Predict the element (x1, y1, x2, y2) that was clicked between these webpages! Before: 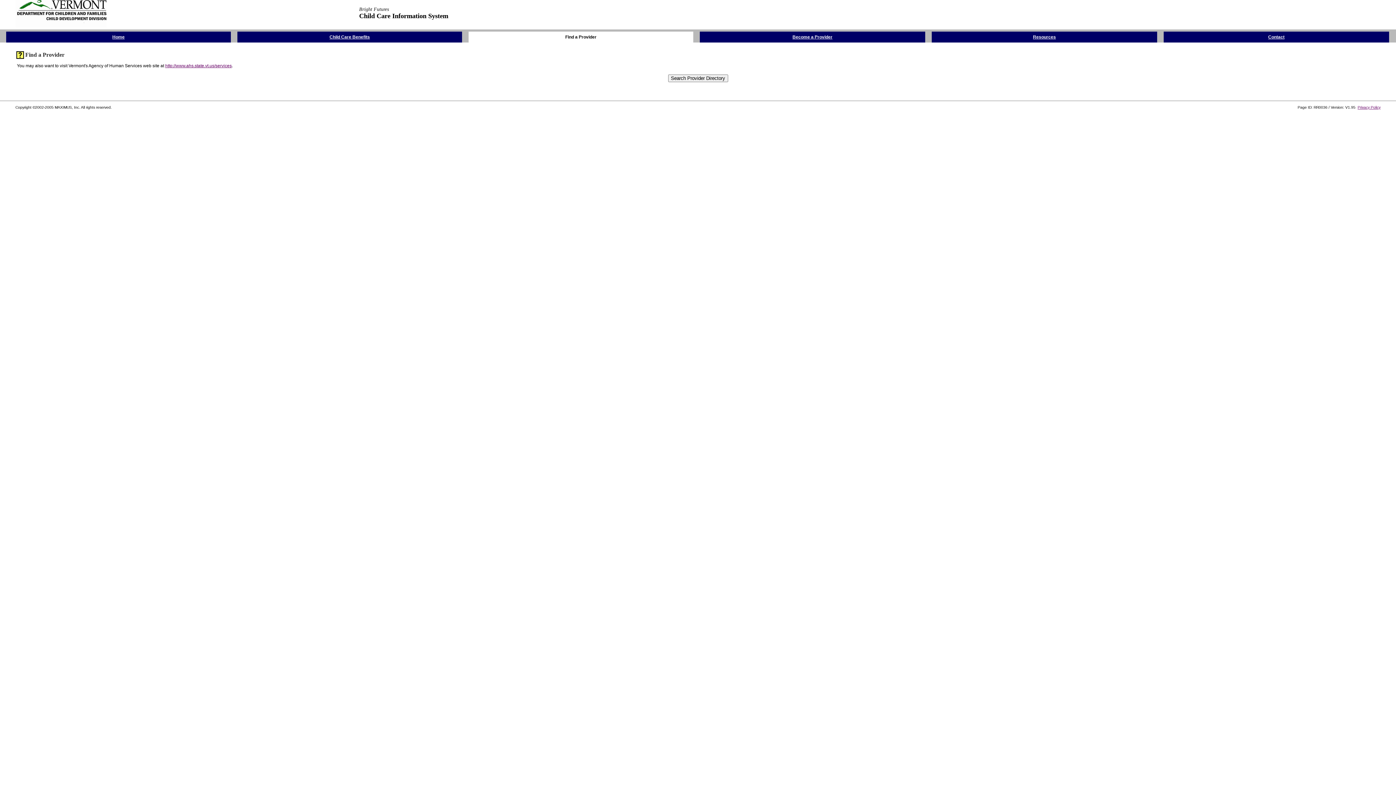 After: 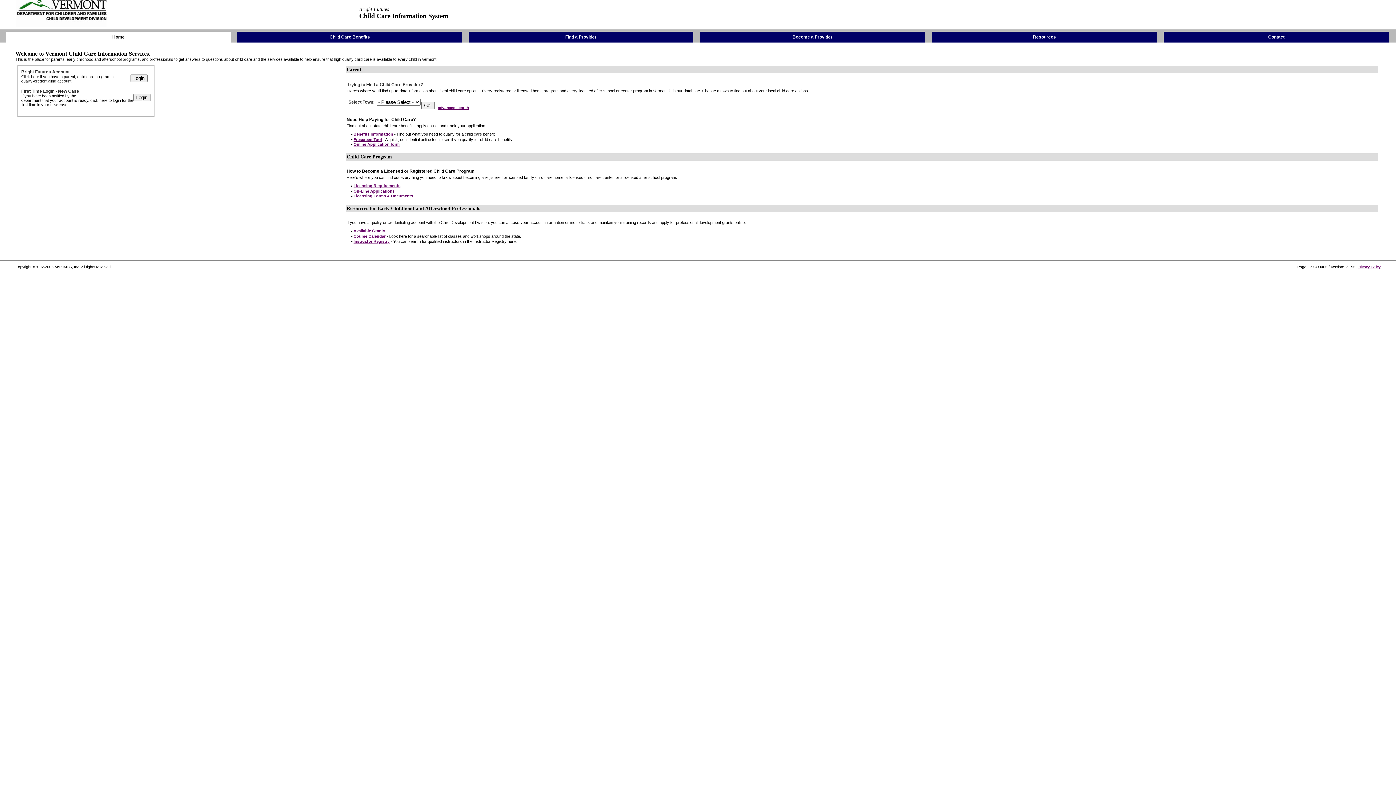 Action: label: Home bbox: (112, 33, 124, 39)